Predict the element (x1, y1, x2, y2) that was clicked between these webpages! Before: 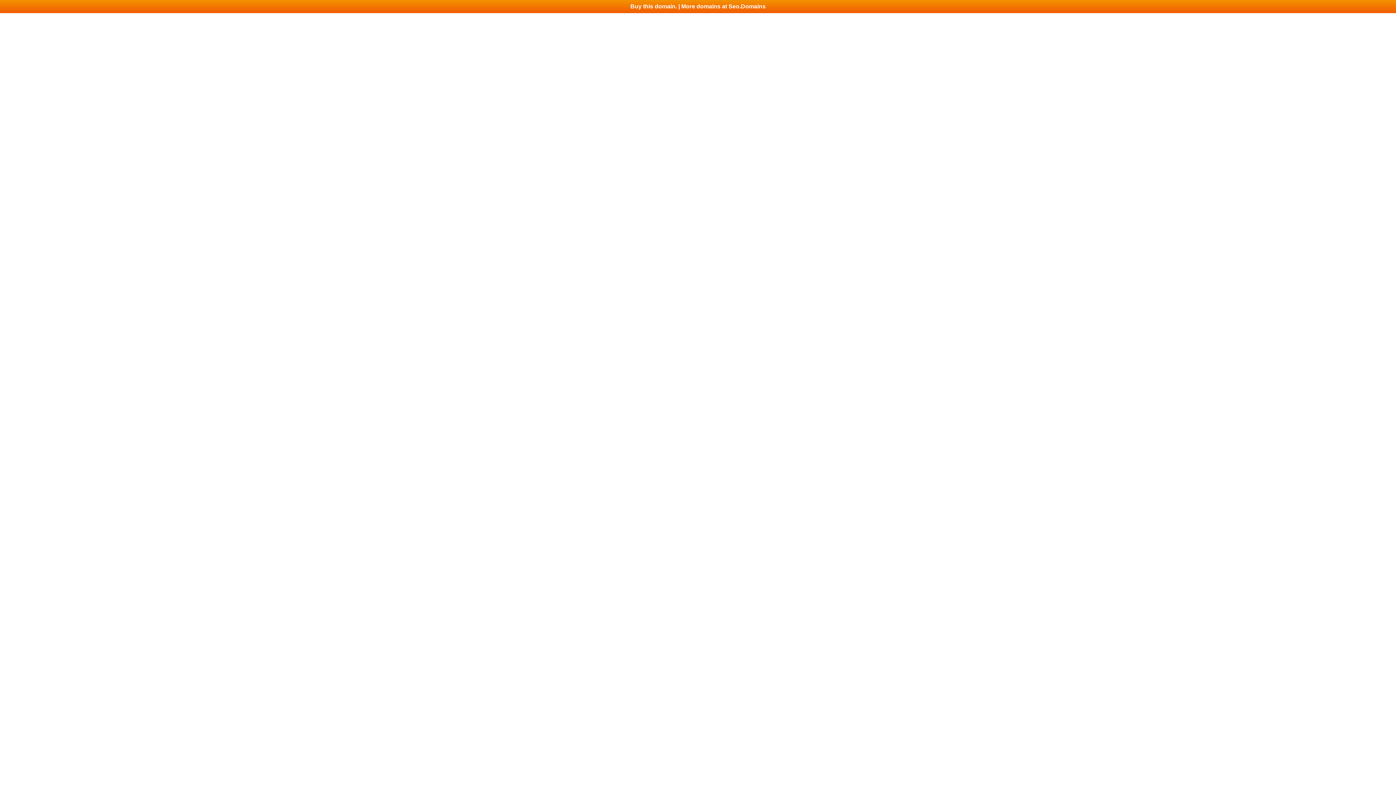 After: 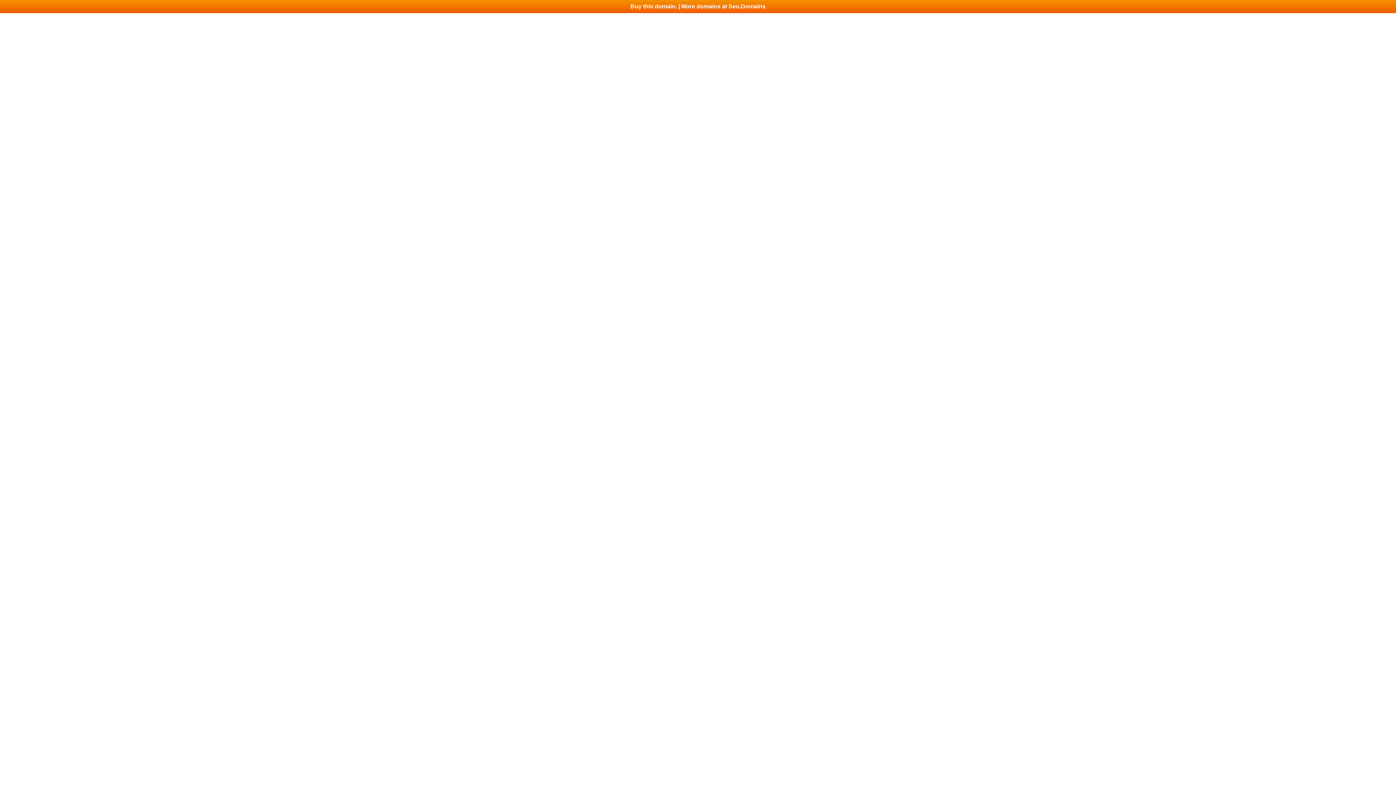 Action: bbox: (0, 0, 1396, 13) label: Buy this domain. | More domains at Seo.Domains